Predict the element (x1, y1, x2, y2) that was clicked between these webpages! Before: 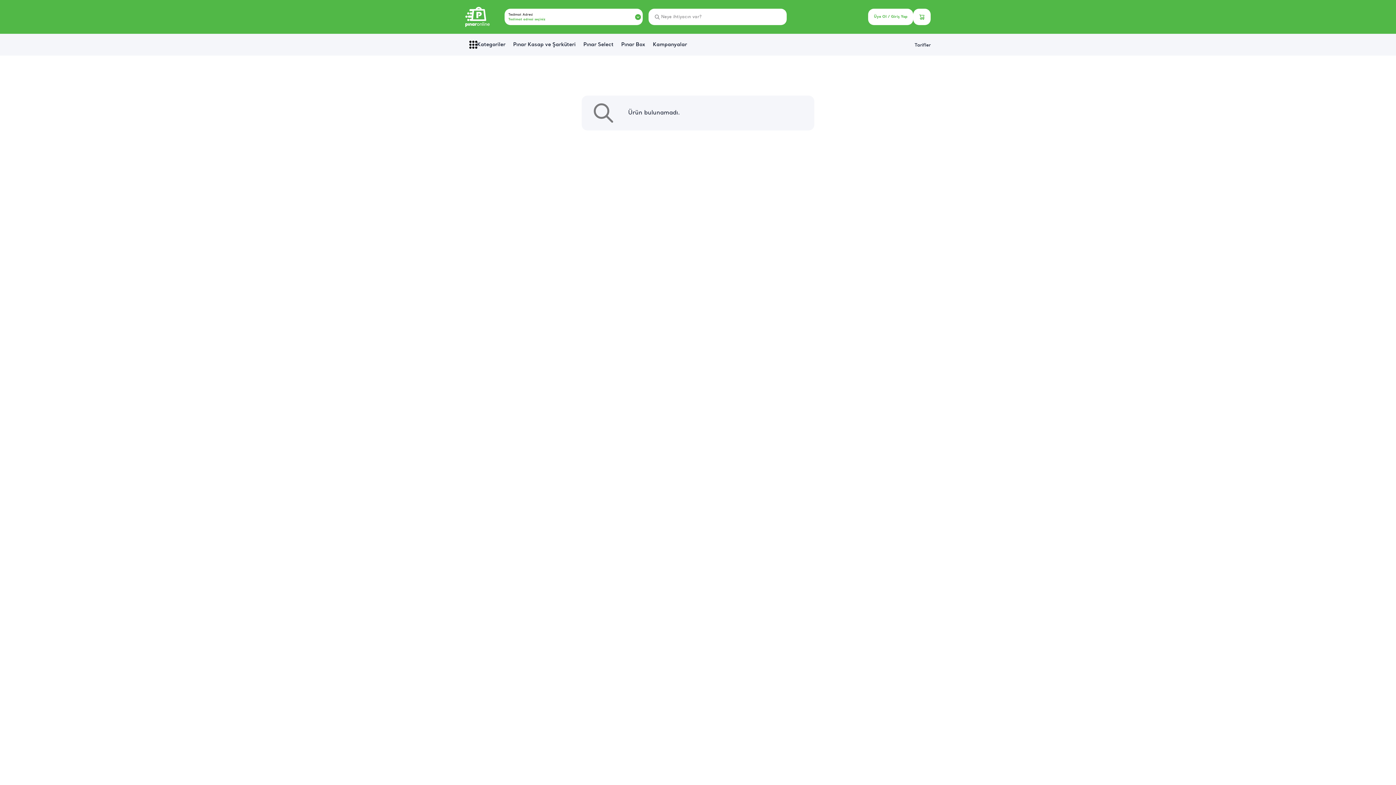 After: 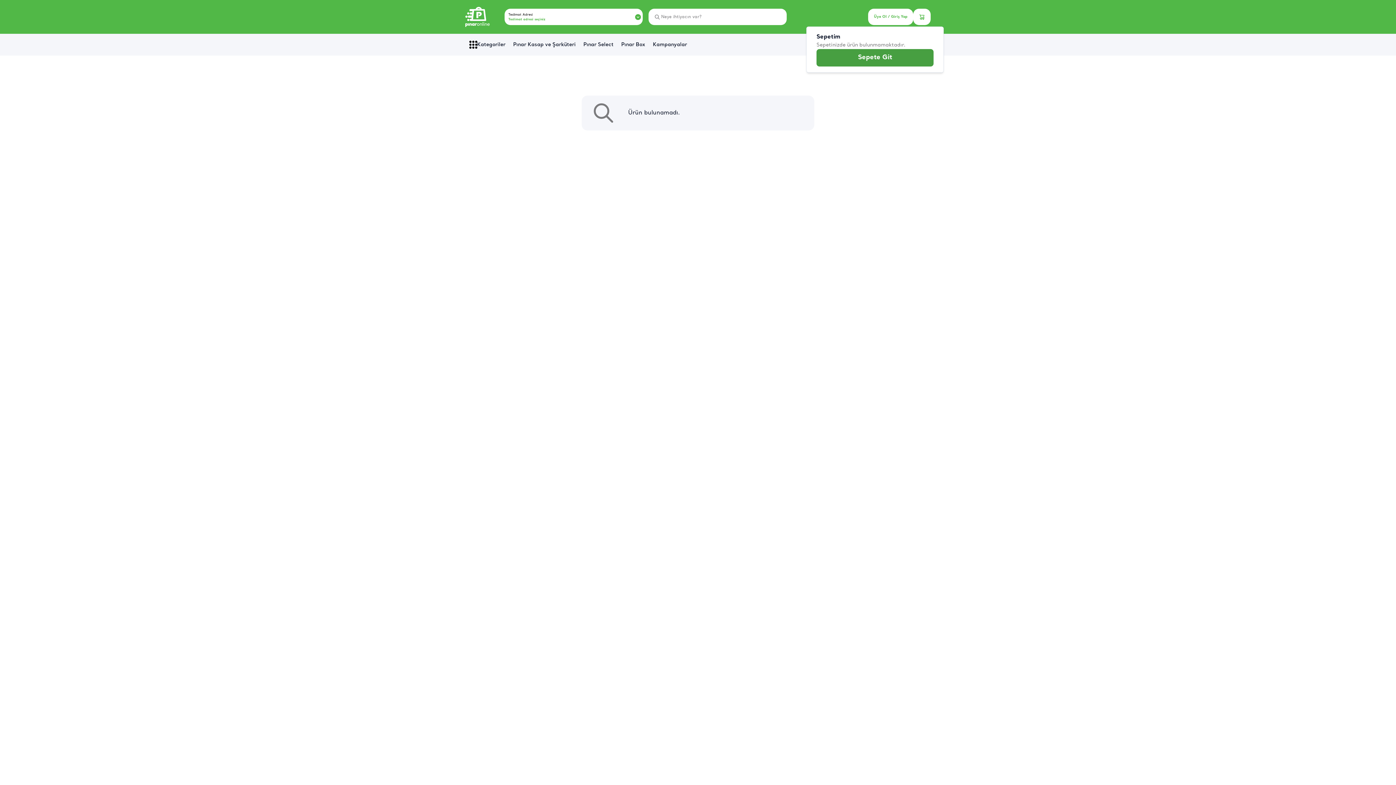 Action: bbox: (913, 8, 930, 25)